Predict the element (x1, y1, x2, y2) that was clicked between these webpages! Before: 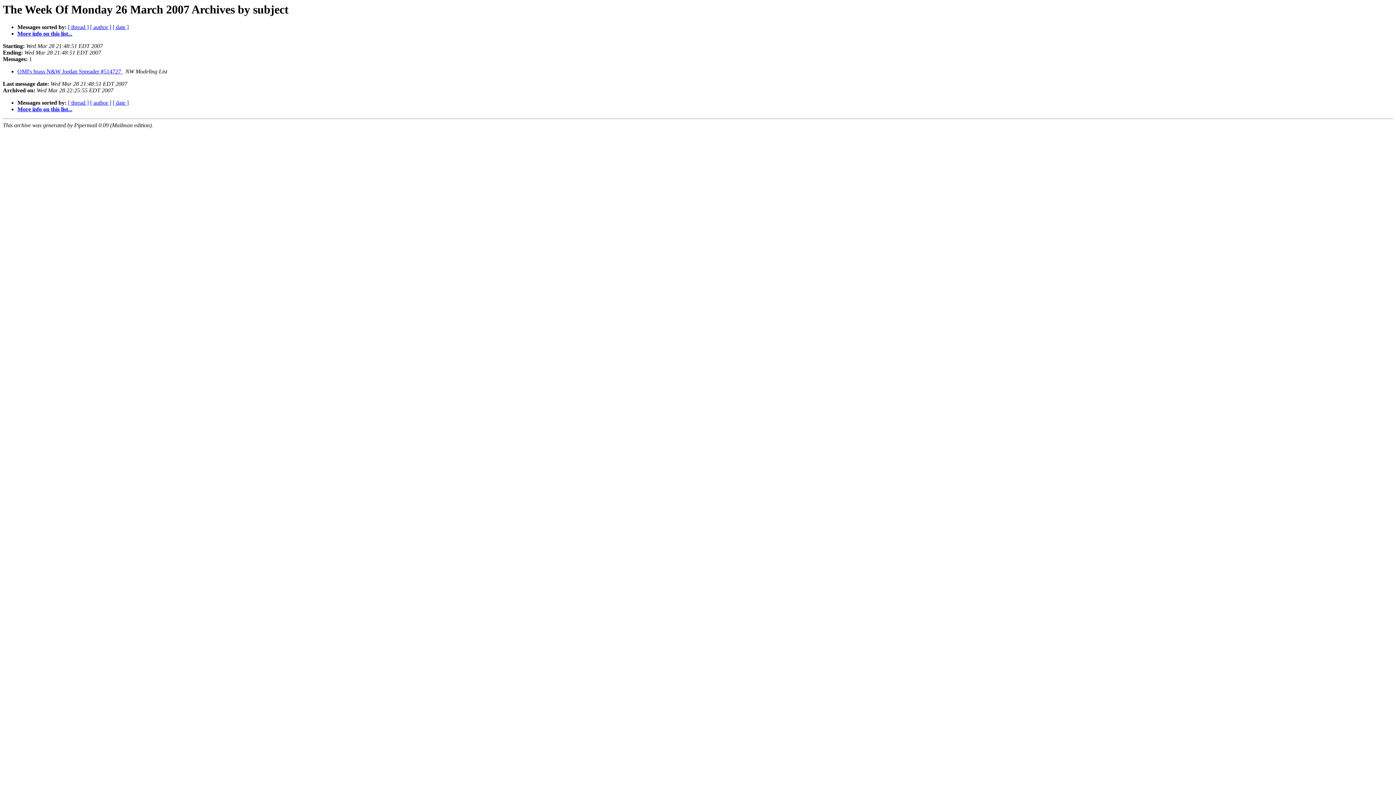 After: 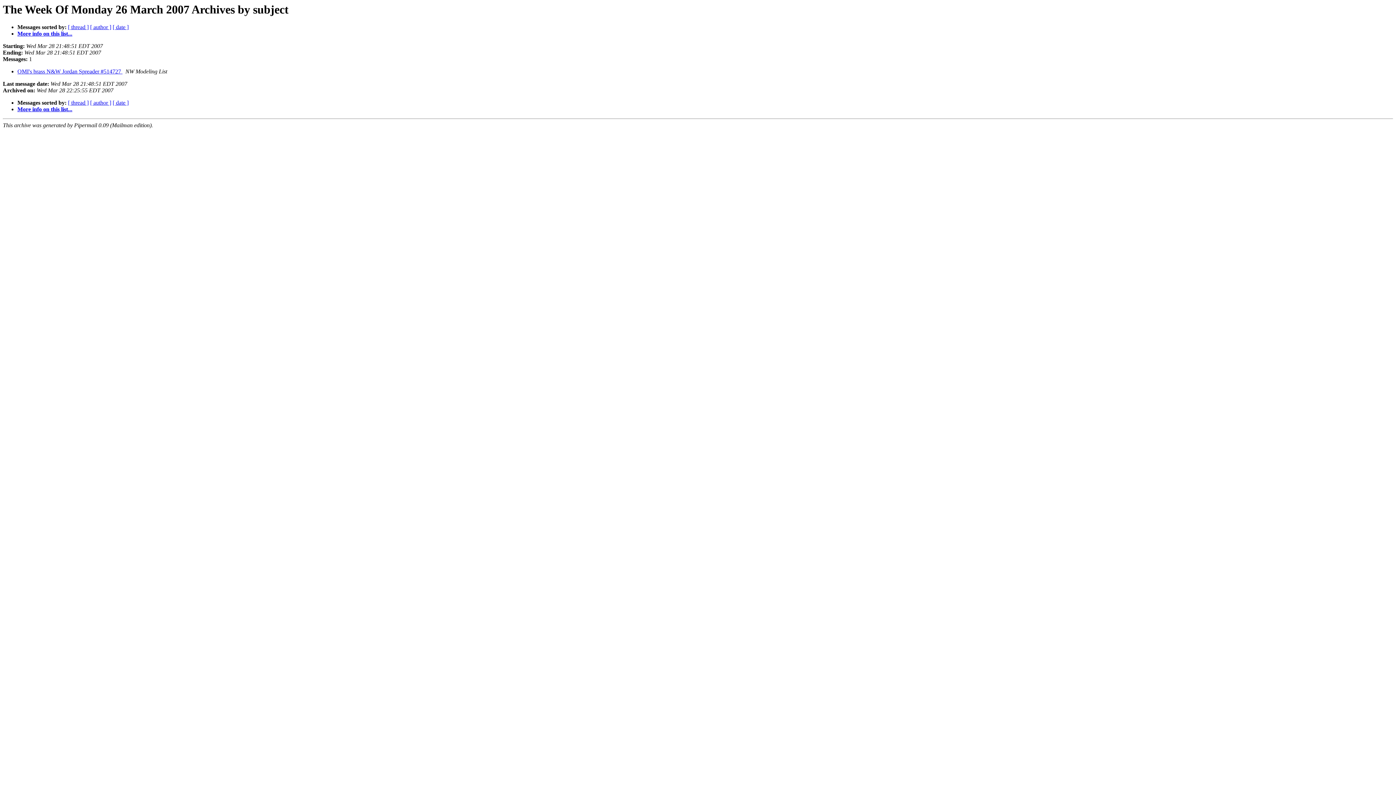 Action: label: Last message date: bbox: (2, 80, 49, 87)